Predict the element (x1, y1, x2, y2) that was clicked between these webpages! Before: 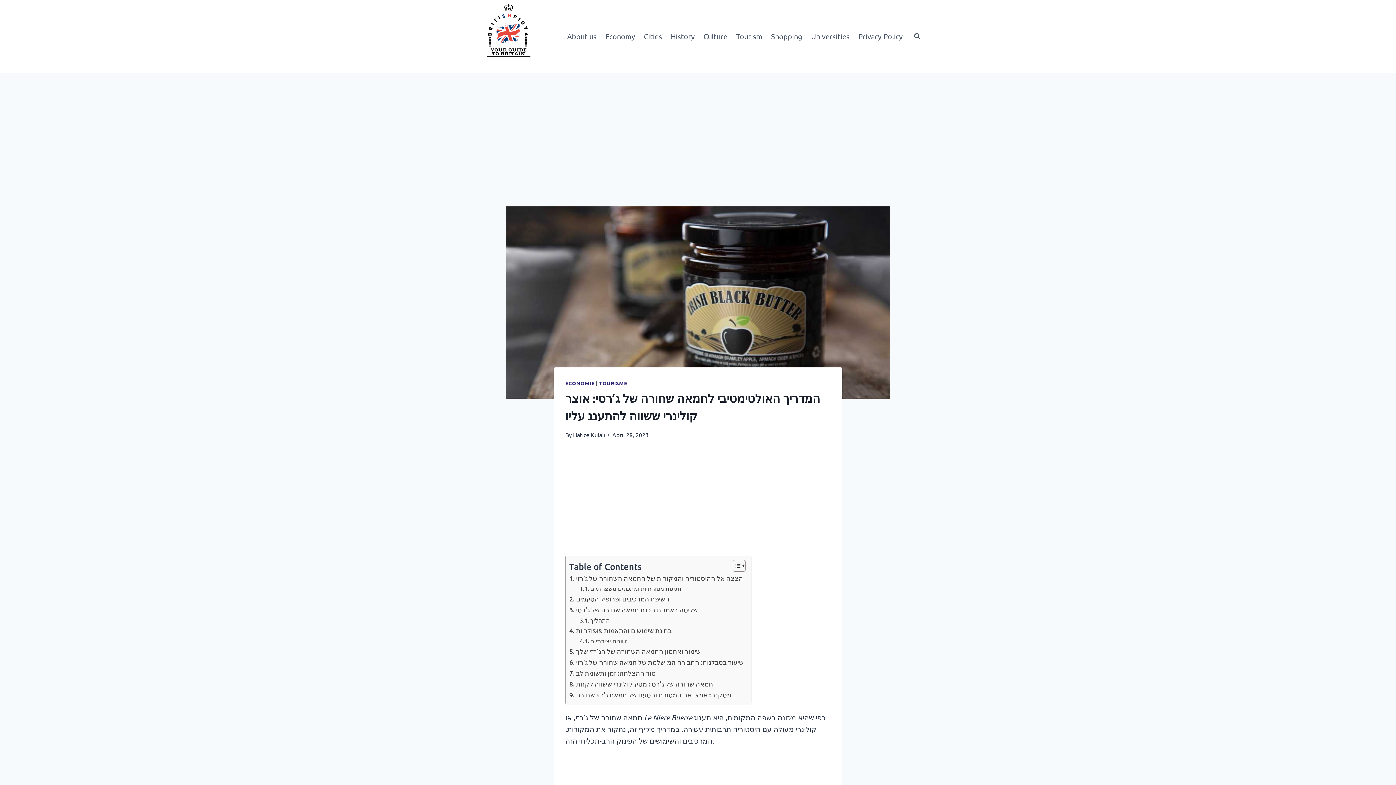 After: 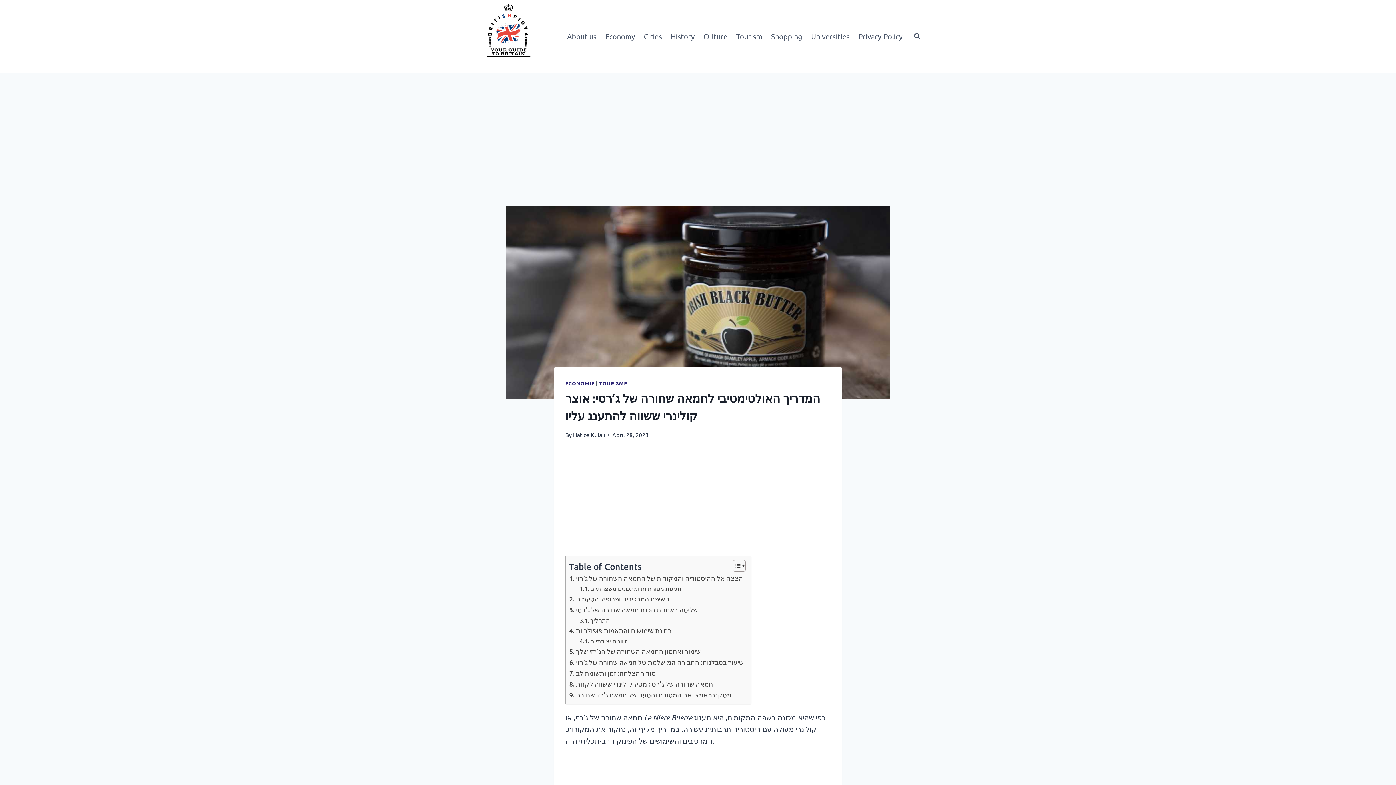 Action: bbox: (569, 690, 731, 700) label: מסקנה: אמצו את המסורת והטעם של חמאת ג’רזי שחורה